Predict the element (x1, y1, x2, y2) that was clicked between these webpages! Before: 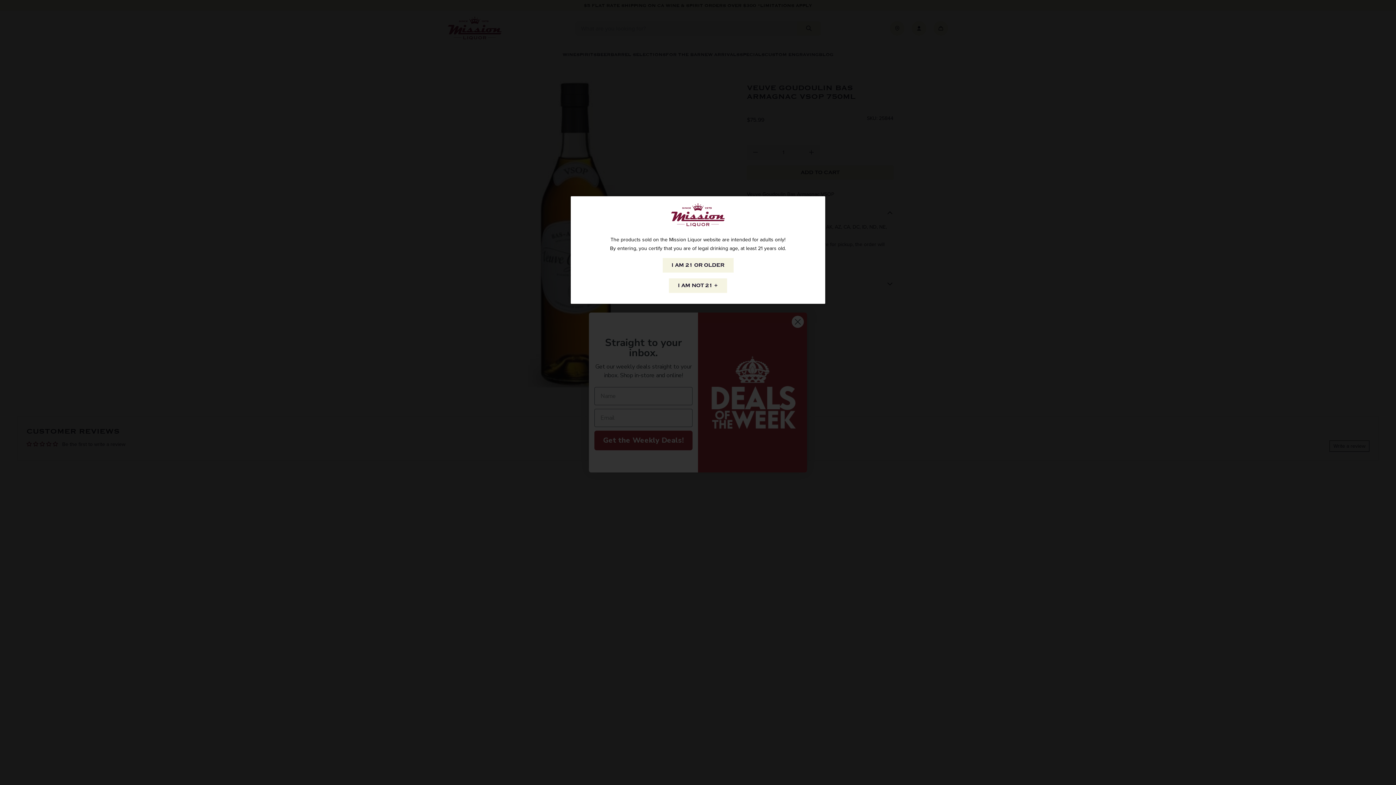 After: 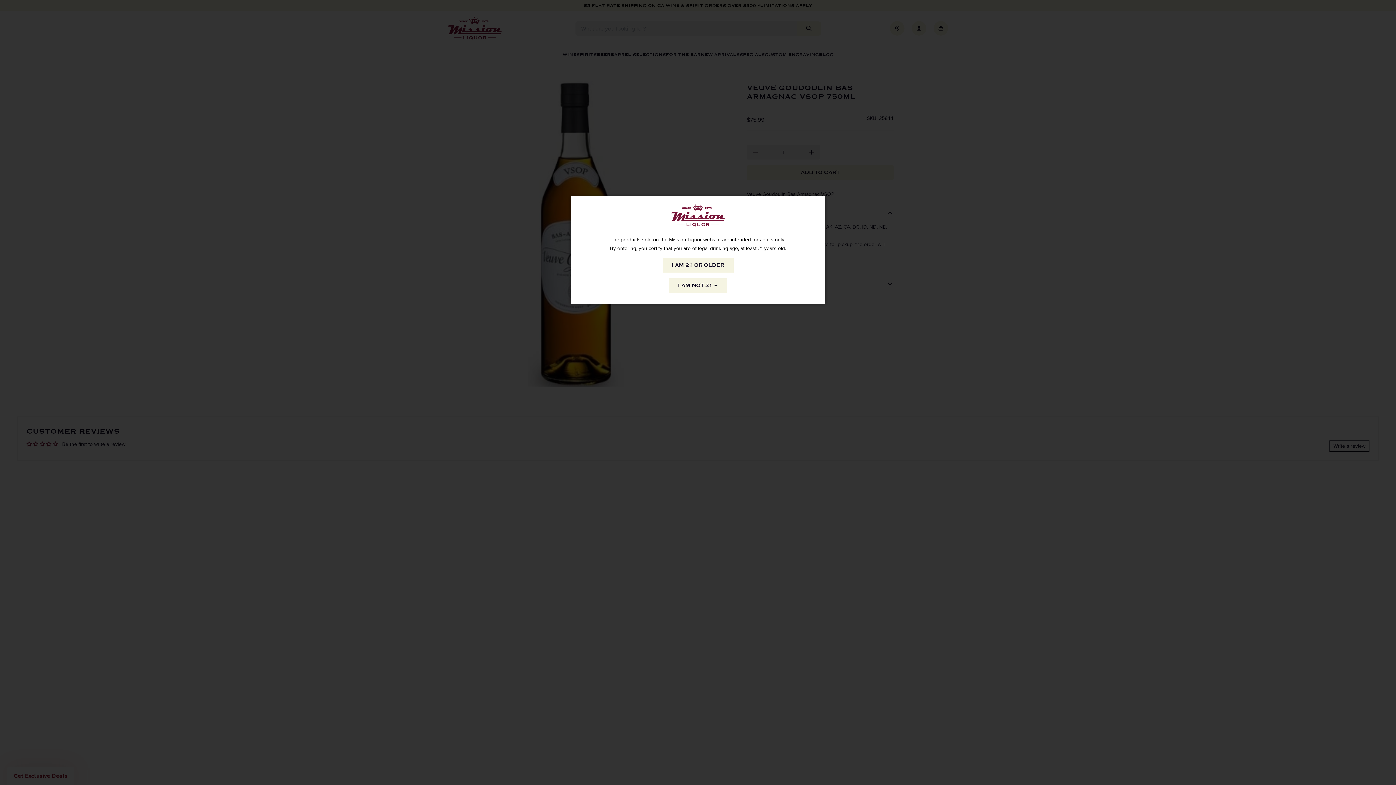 Action: label: I AM NOT 21 + bbox: (669, 278, 727, 293)